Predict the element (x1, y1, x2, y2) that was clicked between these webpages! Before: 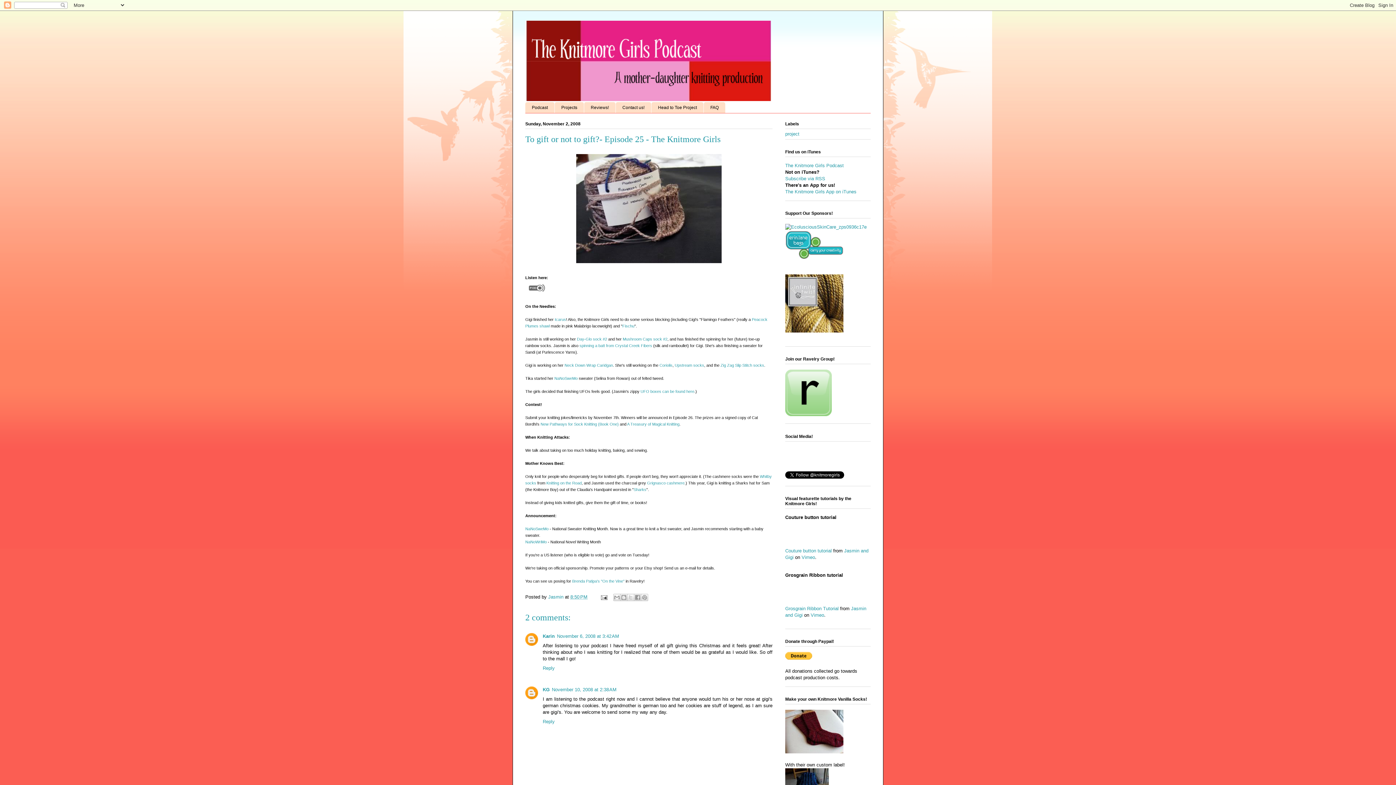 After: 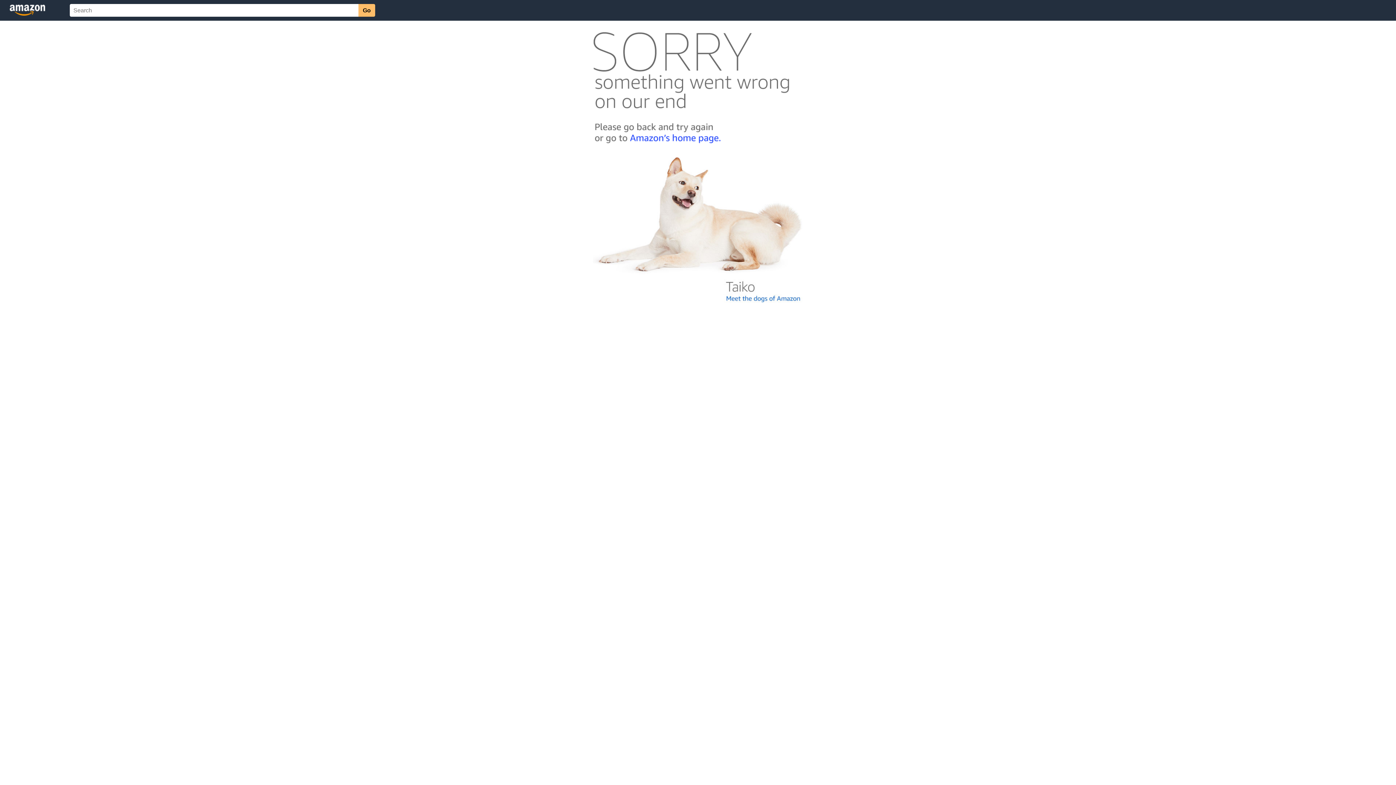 Action: label: New Pathways for Sock Knitting (Book One) bbox: (540, 422, 618, 426)